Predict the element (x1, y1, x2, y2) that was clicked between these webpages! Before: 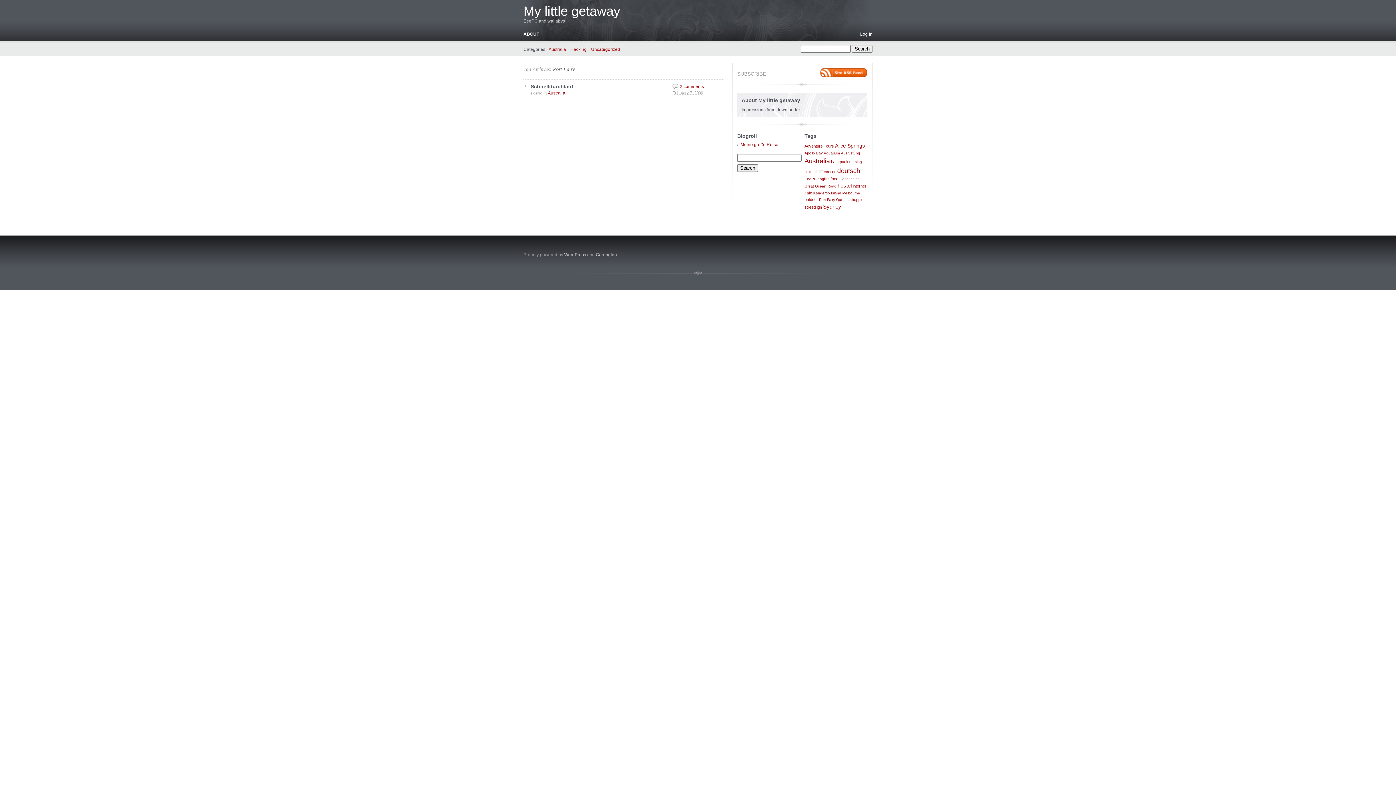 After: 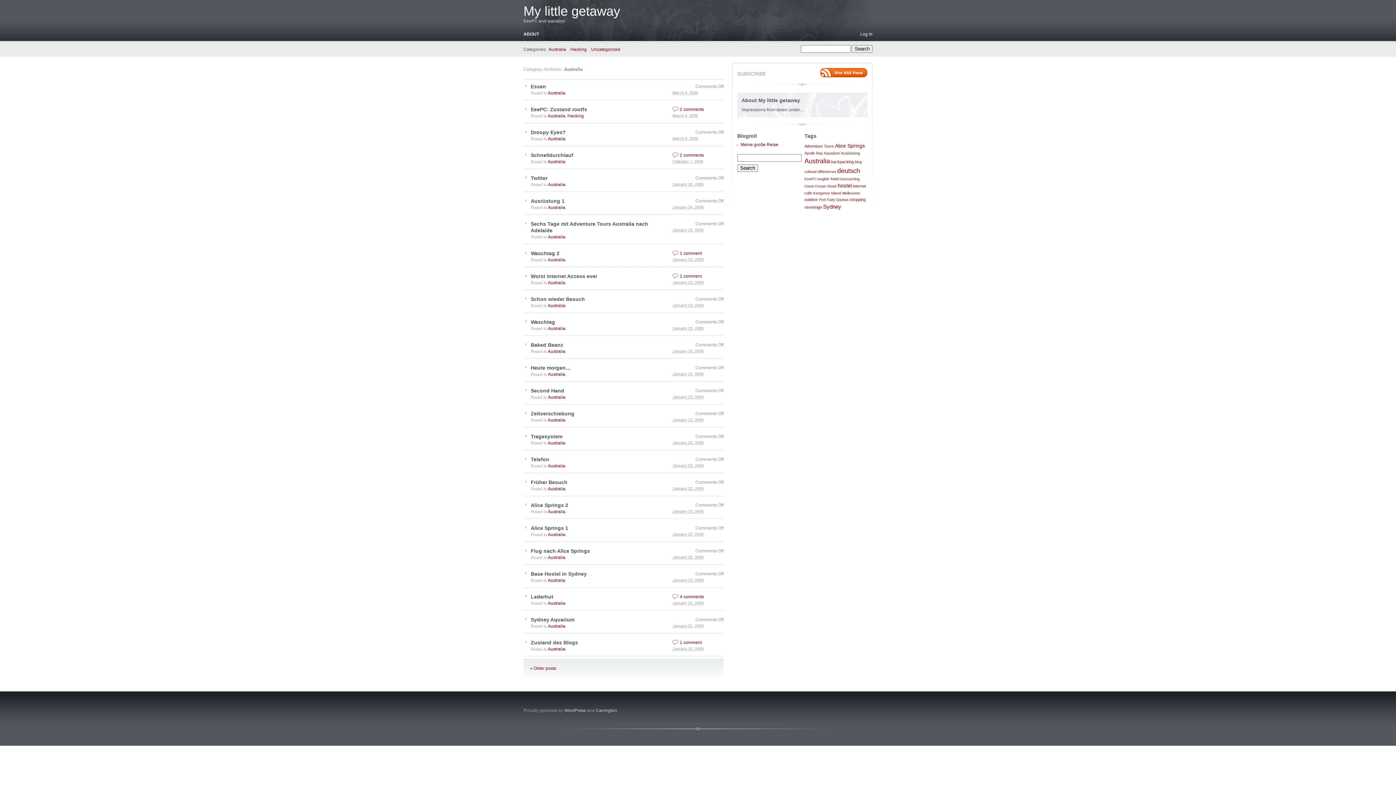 Action: label: Australia bbox: (548, 90, 565, 95)